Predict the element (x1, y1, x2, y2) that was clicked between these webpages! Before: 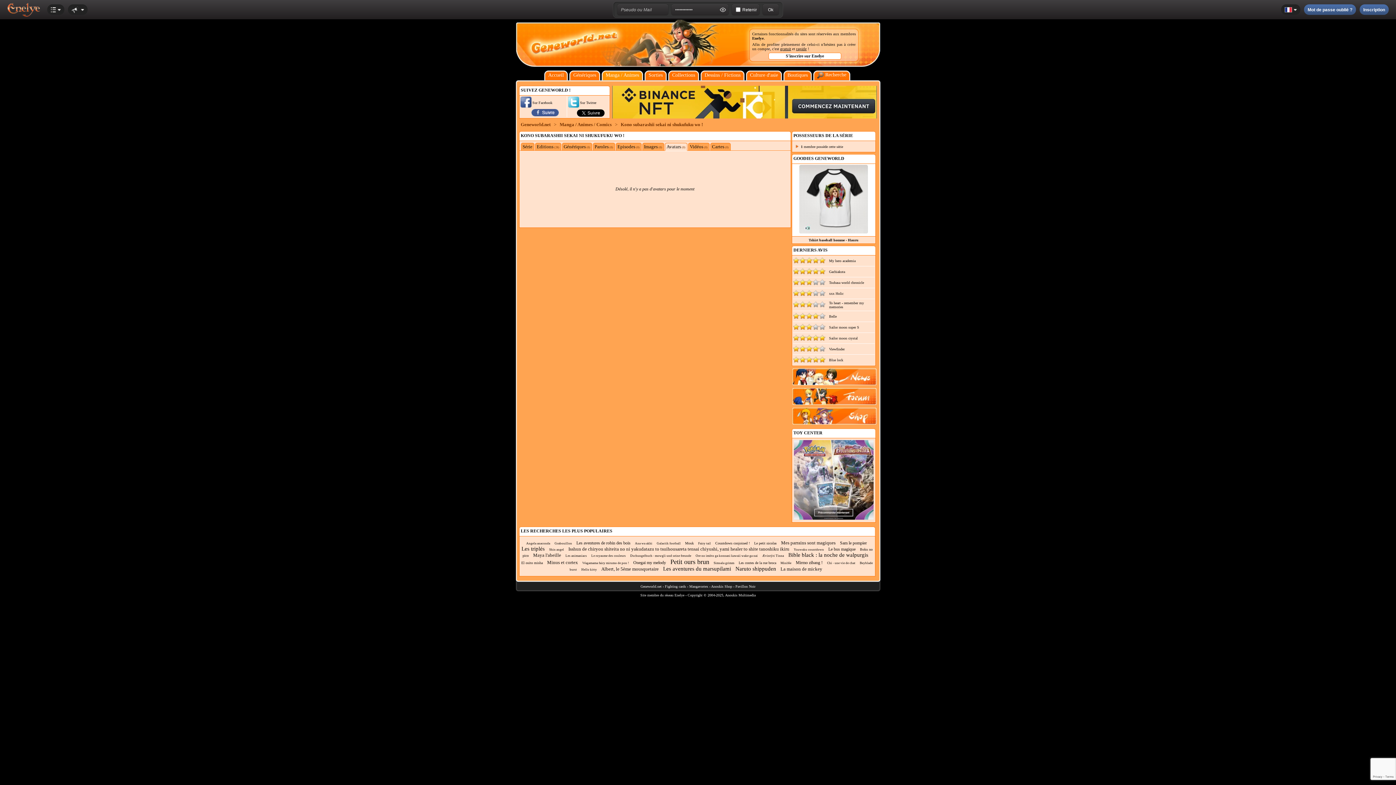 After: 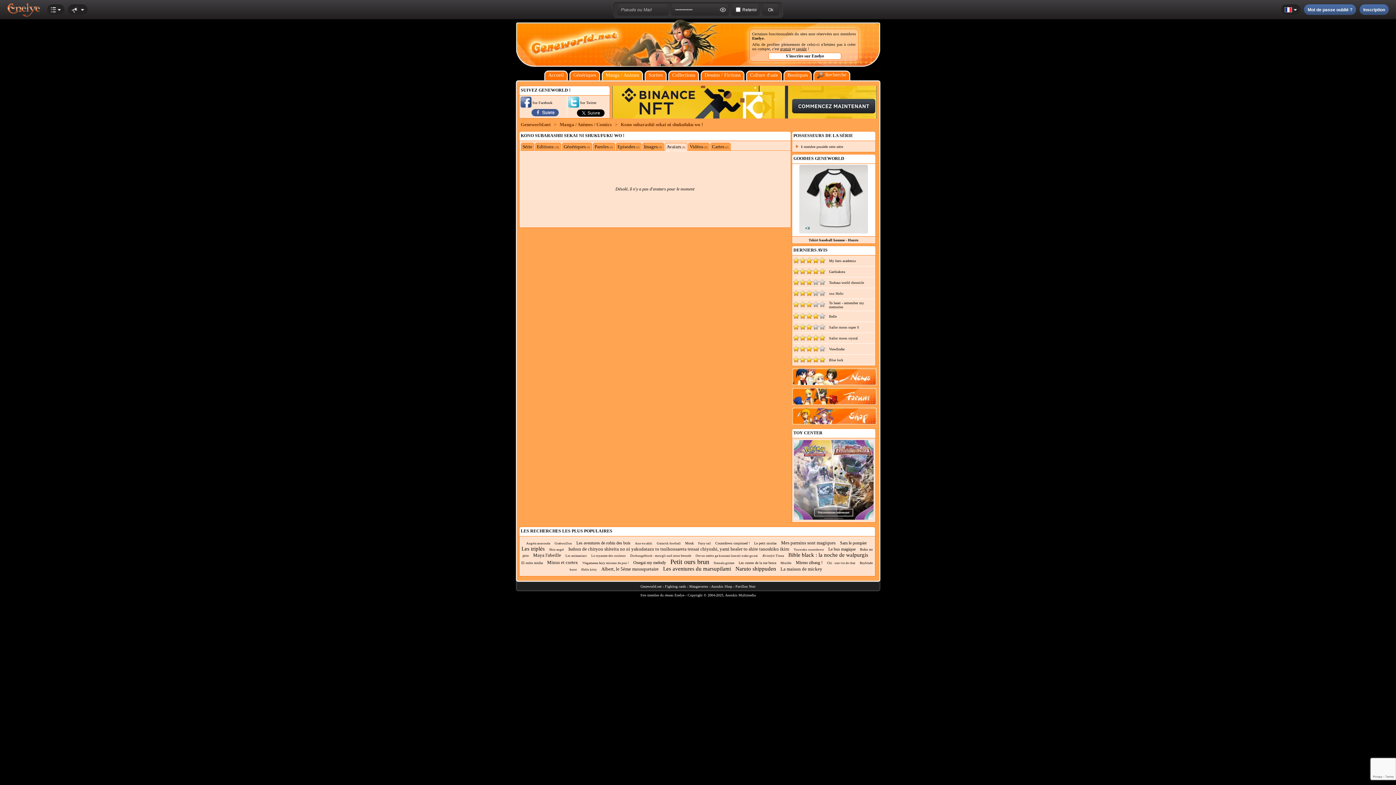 Action: label: Anoukis Multimedia bbox: (725, 593, 755, 597)